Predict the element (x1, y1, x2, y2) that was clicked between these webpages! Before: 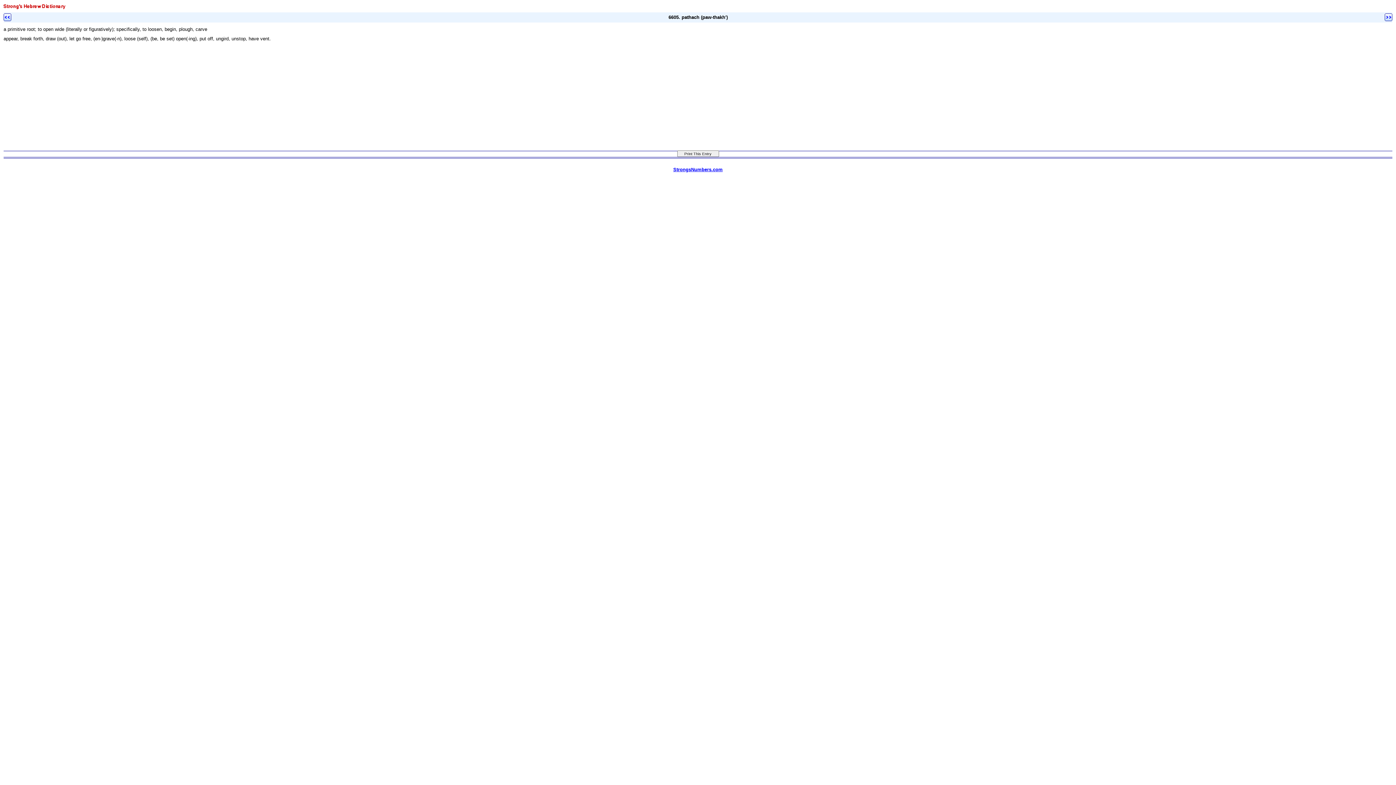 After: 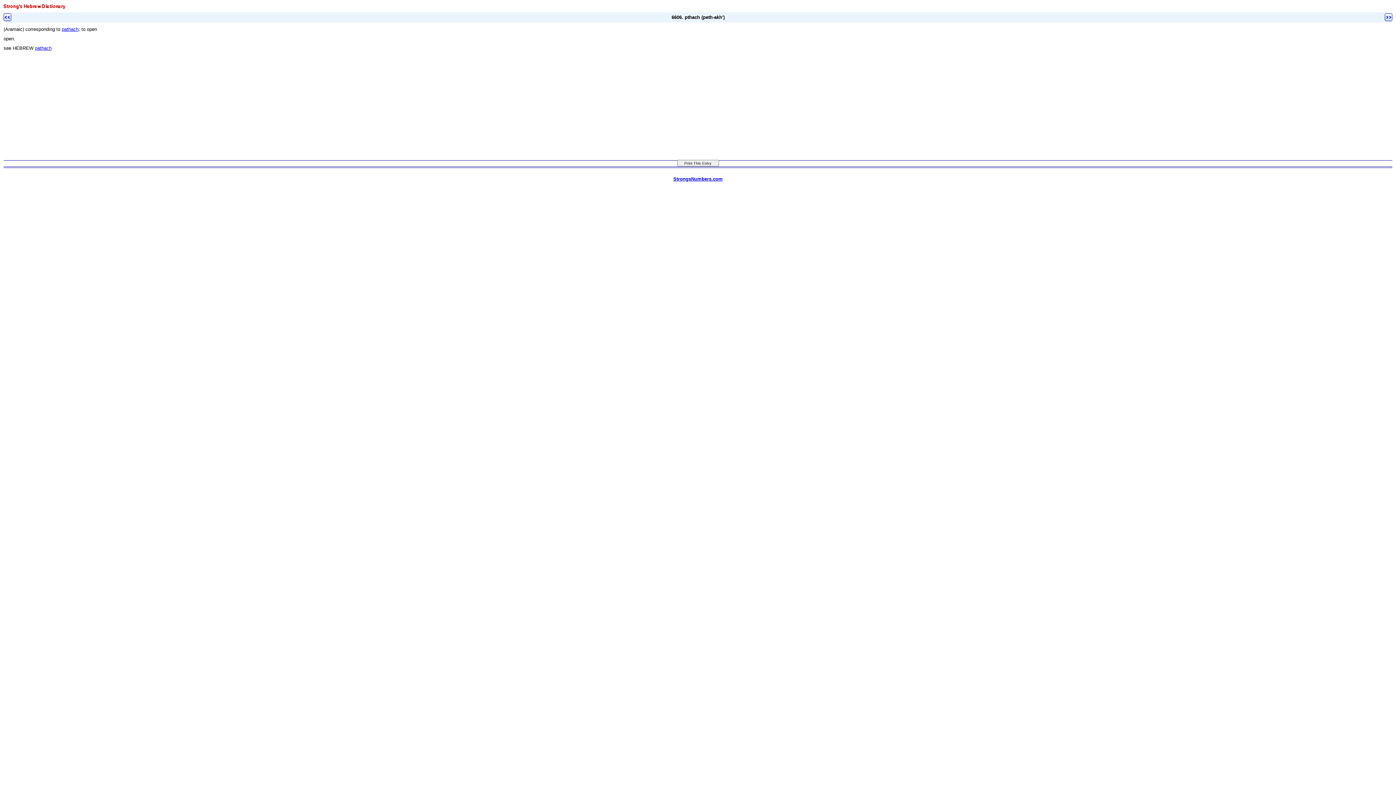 Action: bbox: (1385, 17, 1392, 23)